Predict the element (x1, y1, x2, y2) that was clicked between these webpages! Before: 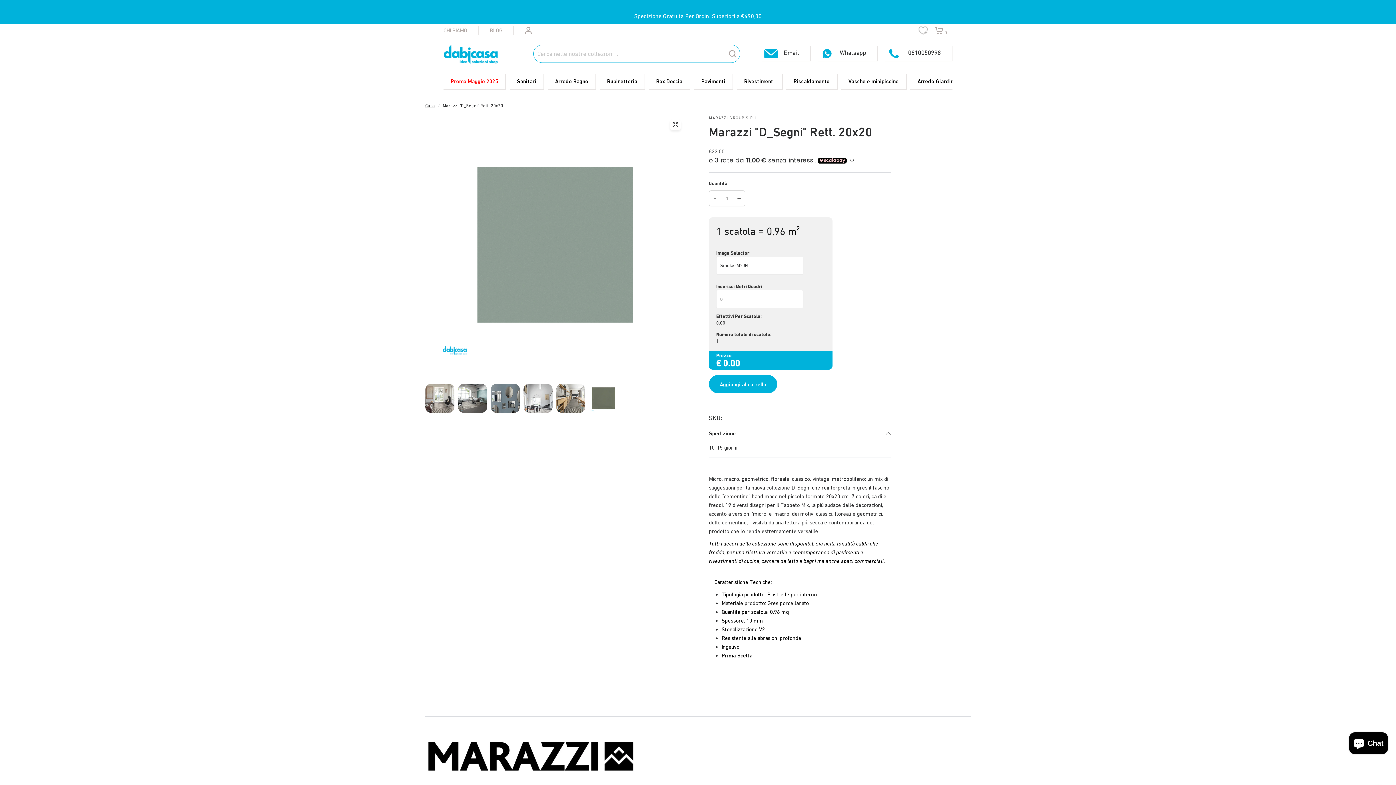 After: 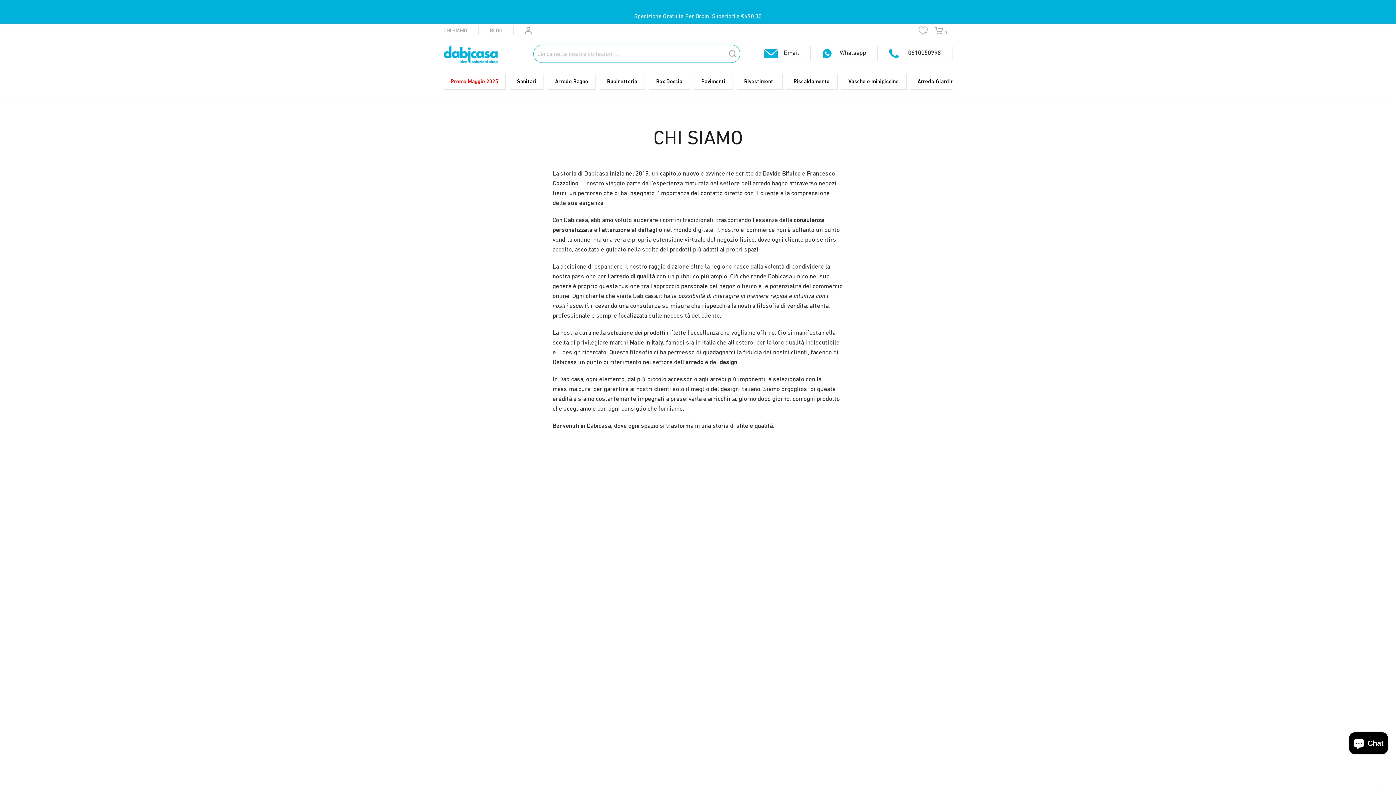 Action: bbox: (443, 26, 467, 34) label: CHI SIAMO